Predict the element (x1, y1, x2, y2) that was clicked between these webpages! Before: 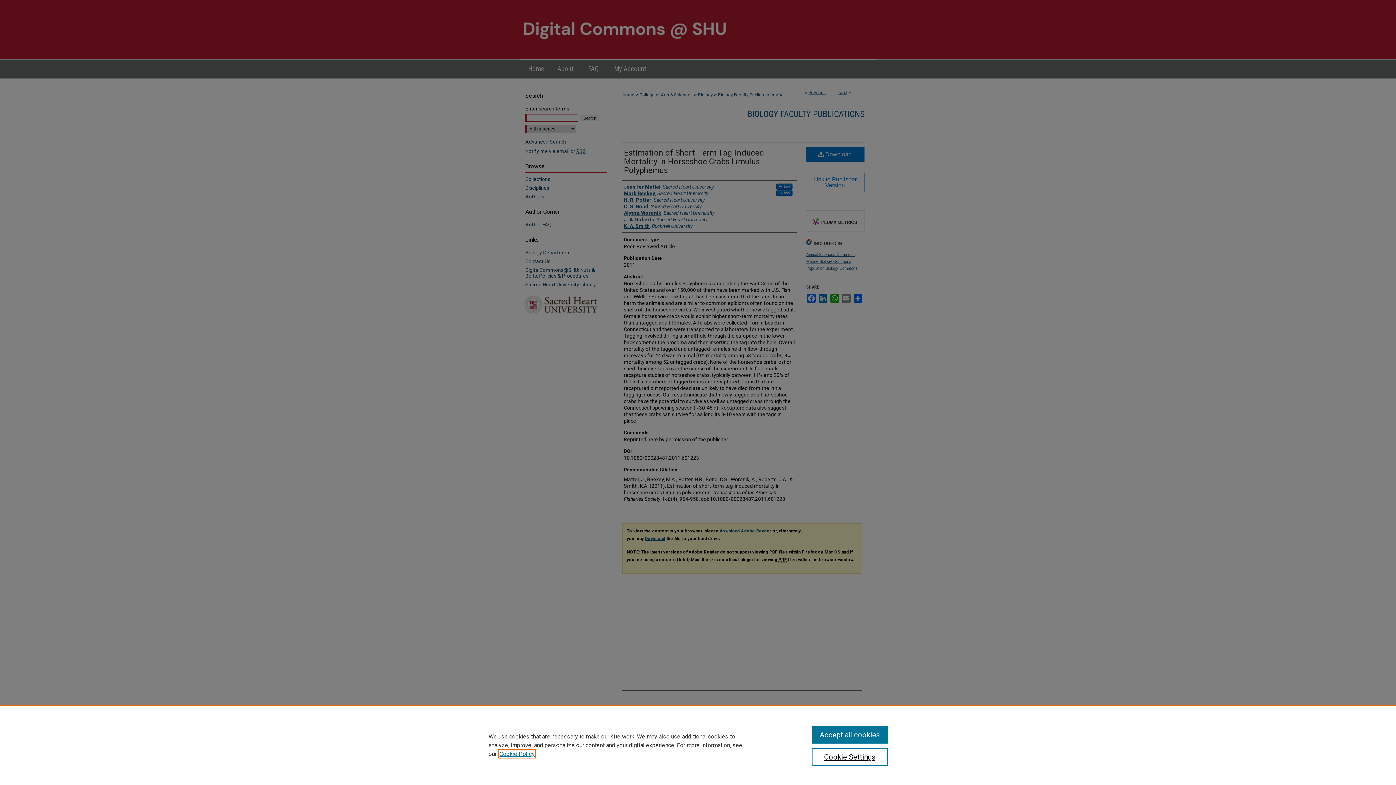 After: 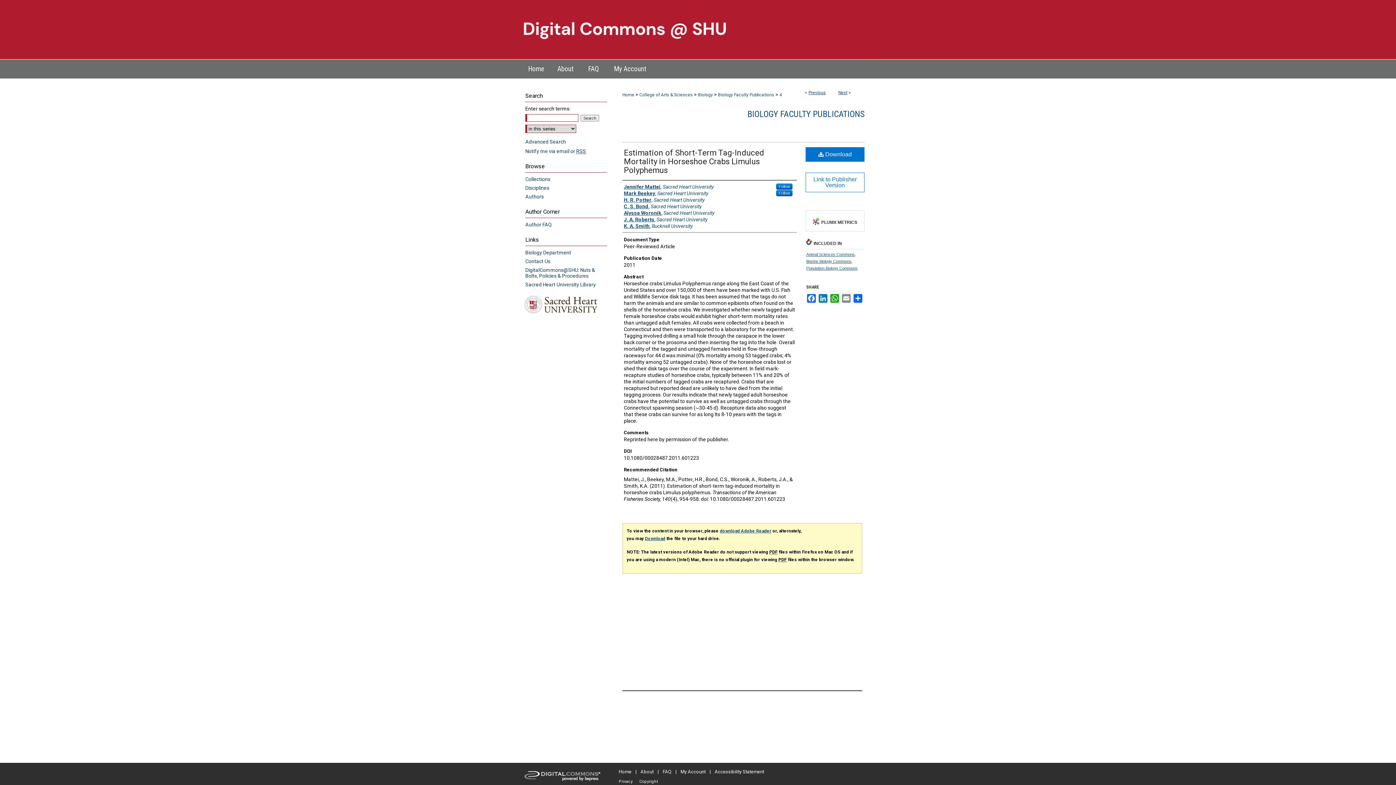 Action: label: Accept all cookies bbox: (811, 726, 887, 744)